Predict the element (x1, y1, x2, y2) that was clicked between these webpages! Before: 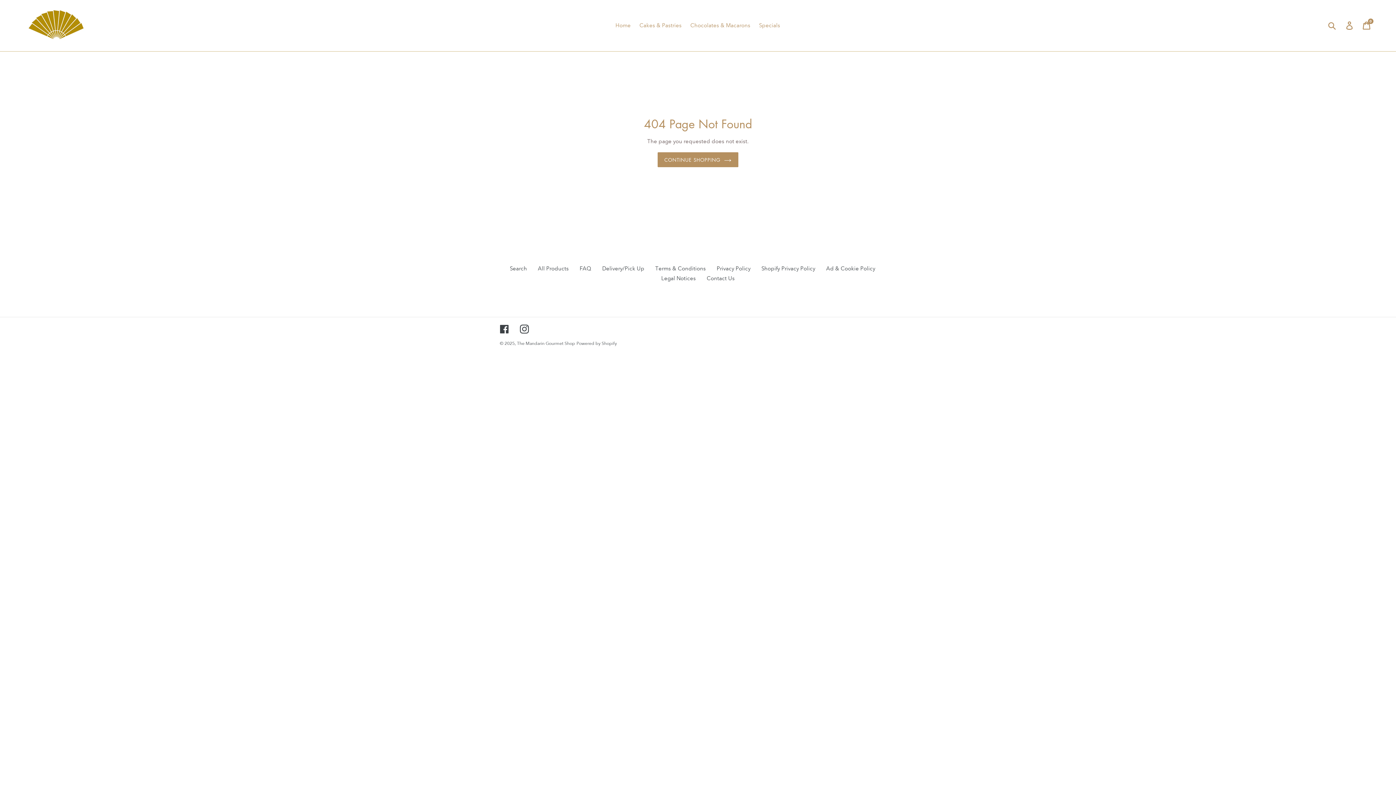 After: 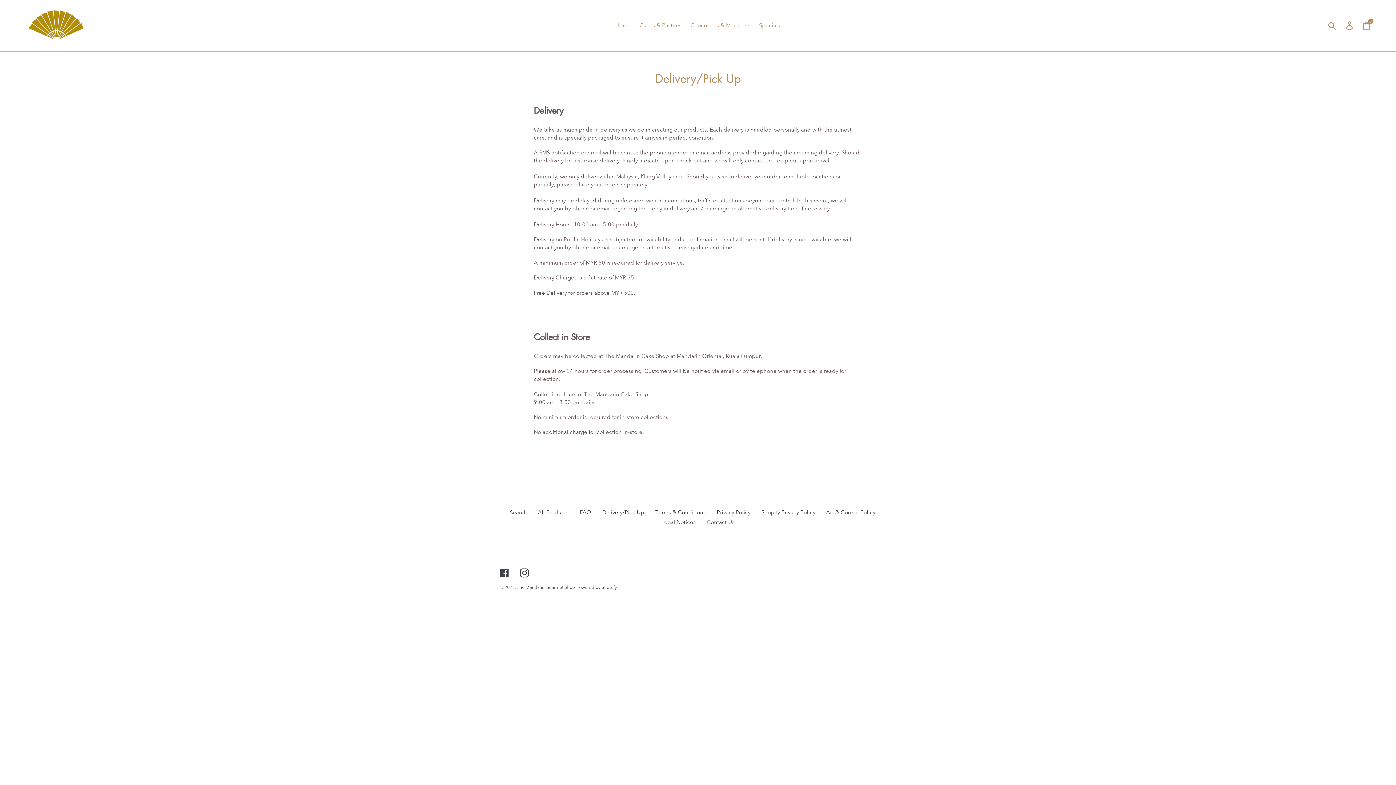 Action: bbox: (602, 265, 644, 272) label: Delivery/Pick Up